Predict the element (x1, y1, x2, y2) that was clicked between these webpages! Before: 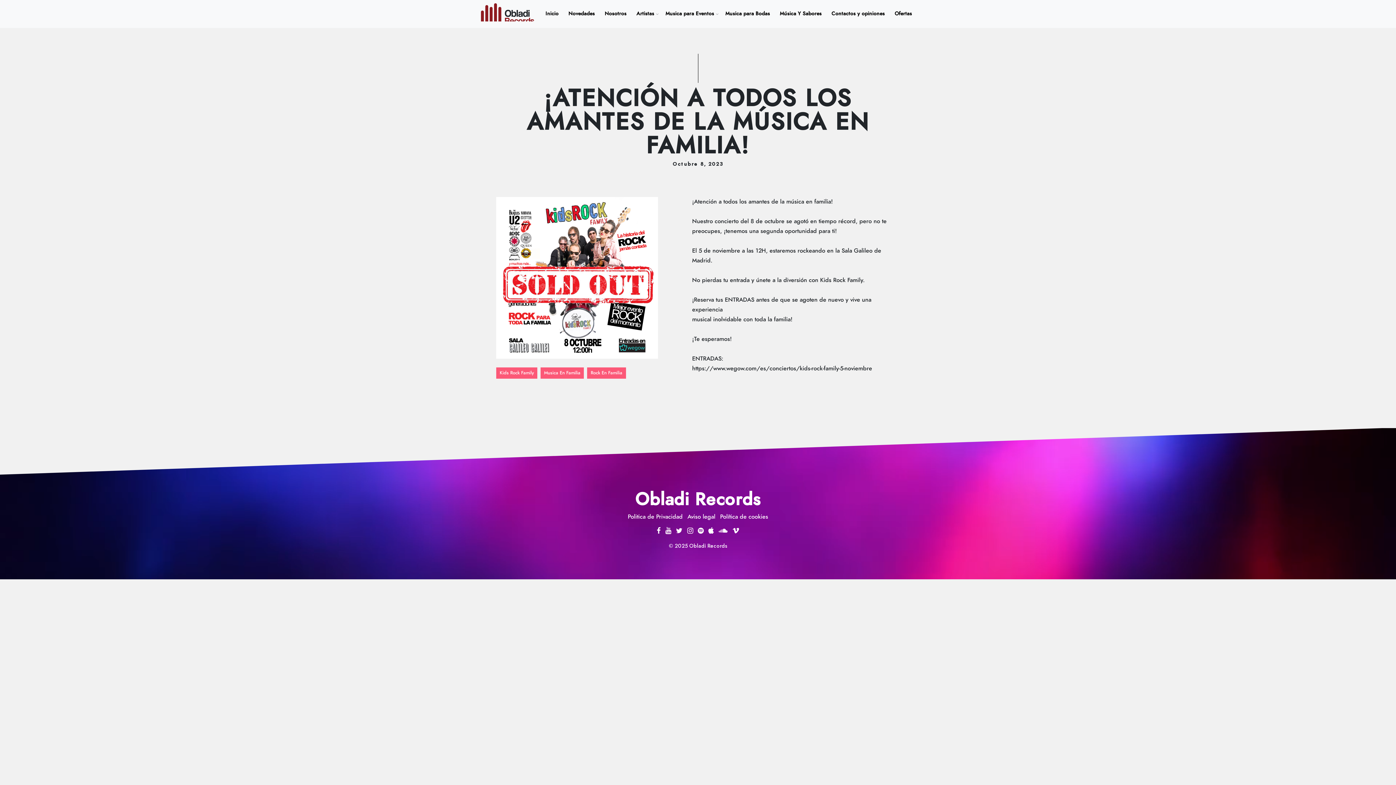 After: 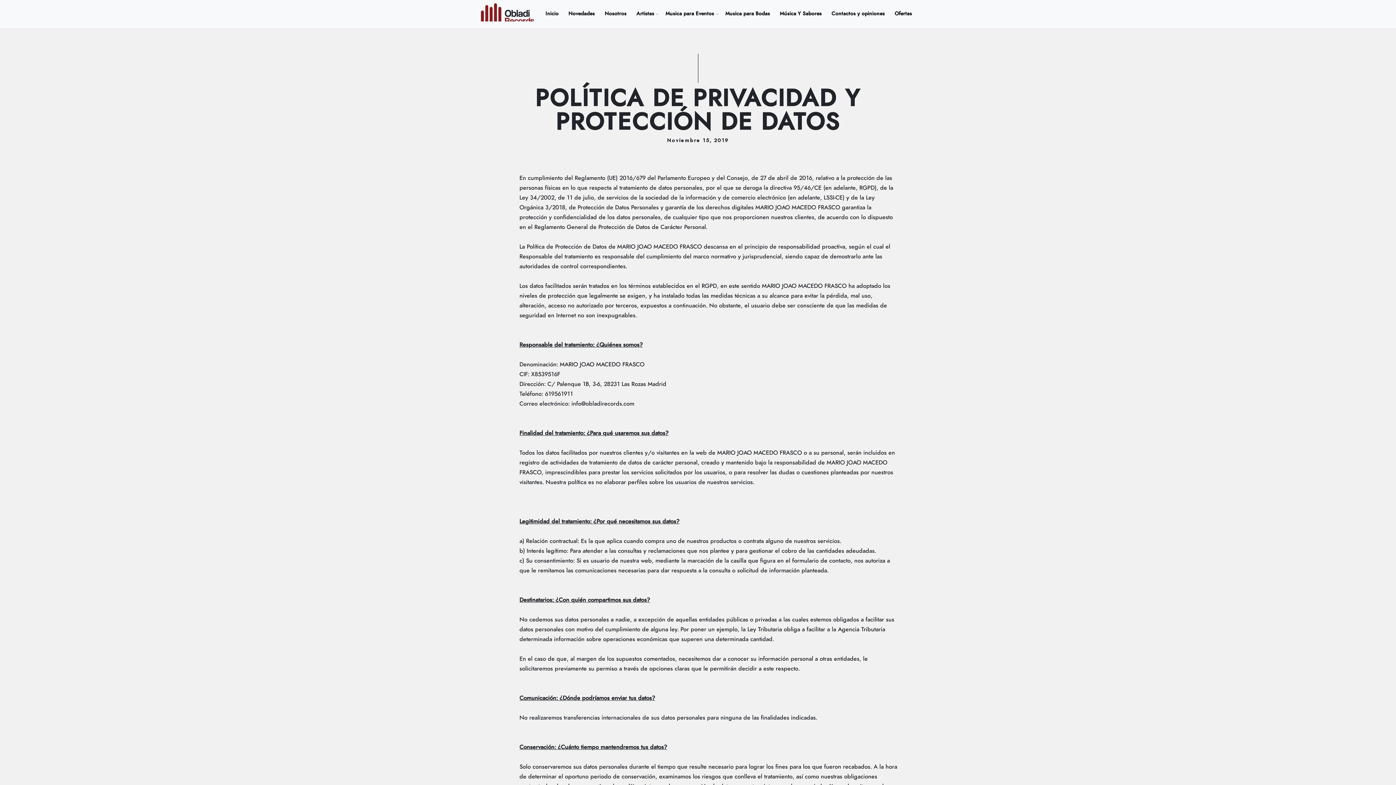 Action: label: Politica de Privacidad bbox: (628, 514, 682, 520)